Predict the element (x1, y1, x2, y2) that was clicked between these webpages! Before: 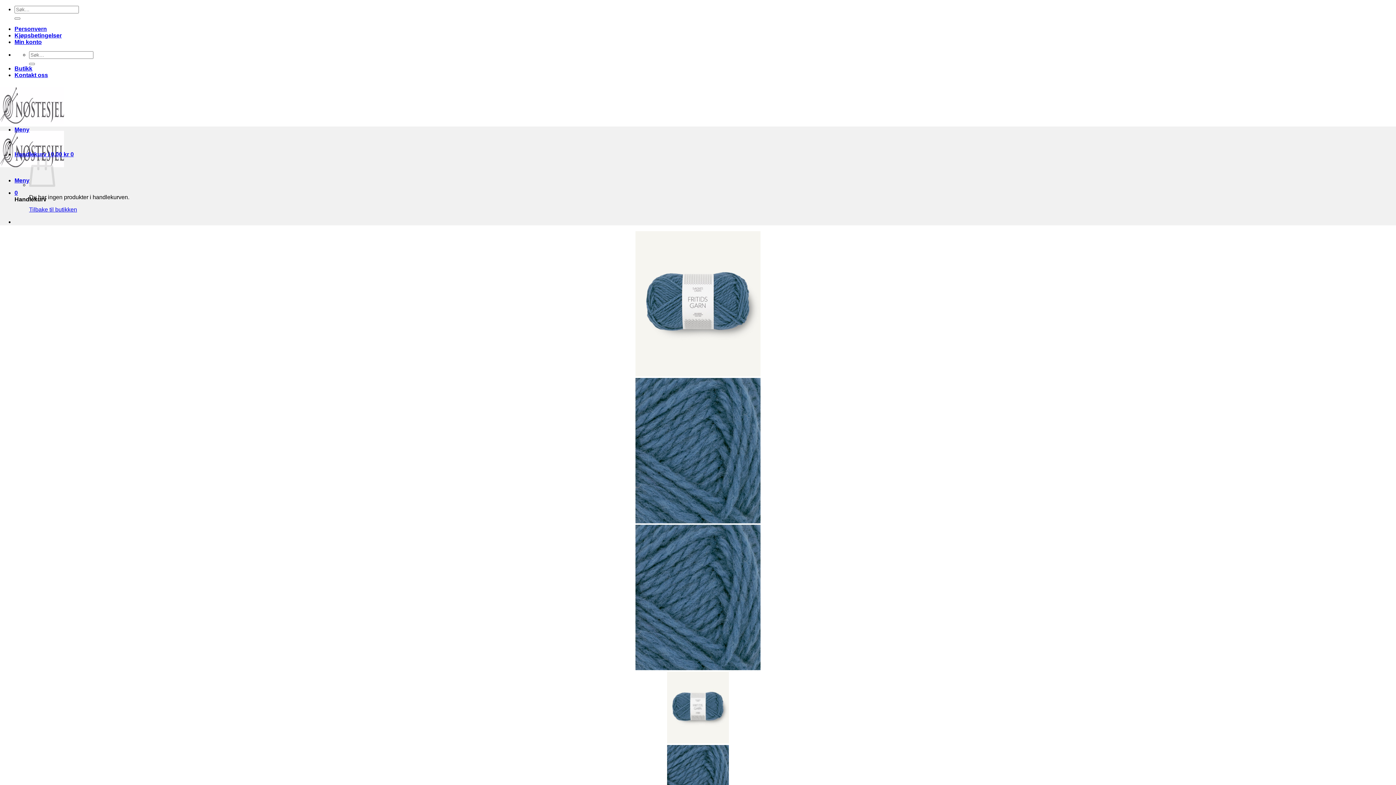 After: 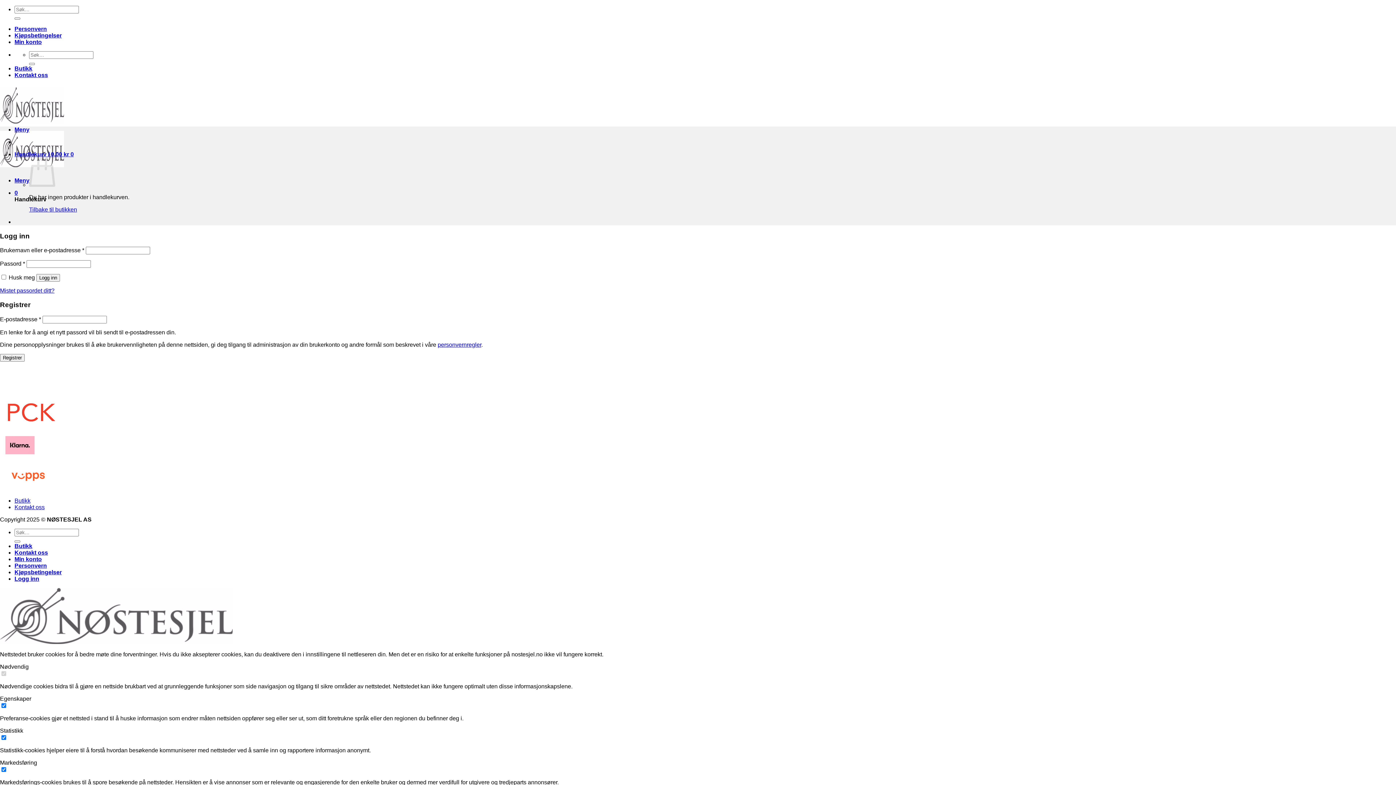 Action: bbox: (14, 38, 41, 45) label: Min konto